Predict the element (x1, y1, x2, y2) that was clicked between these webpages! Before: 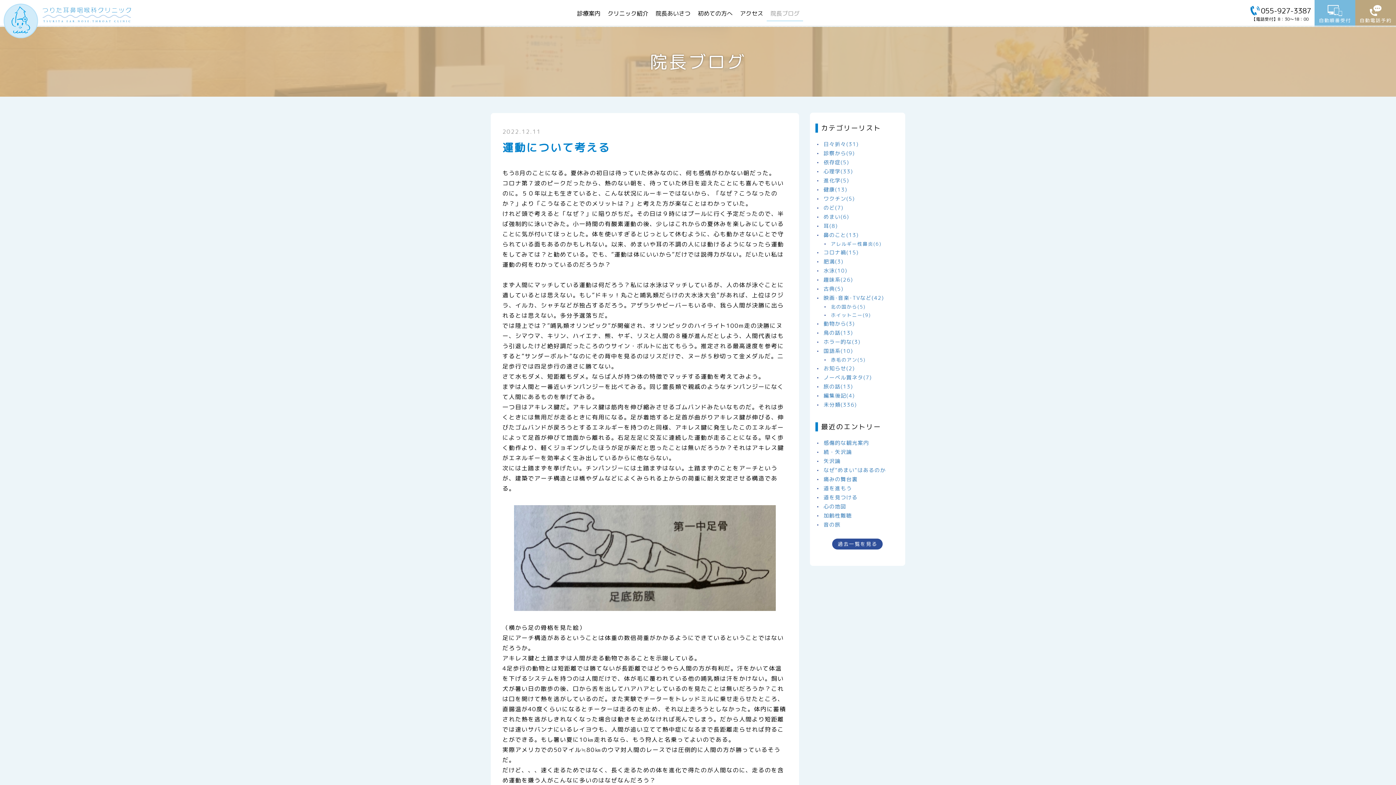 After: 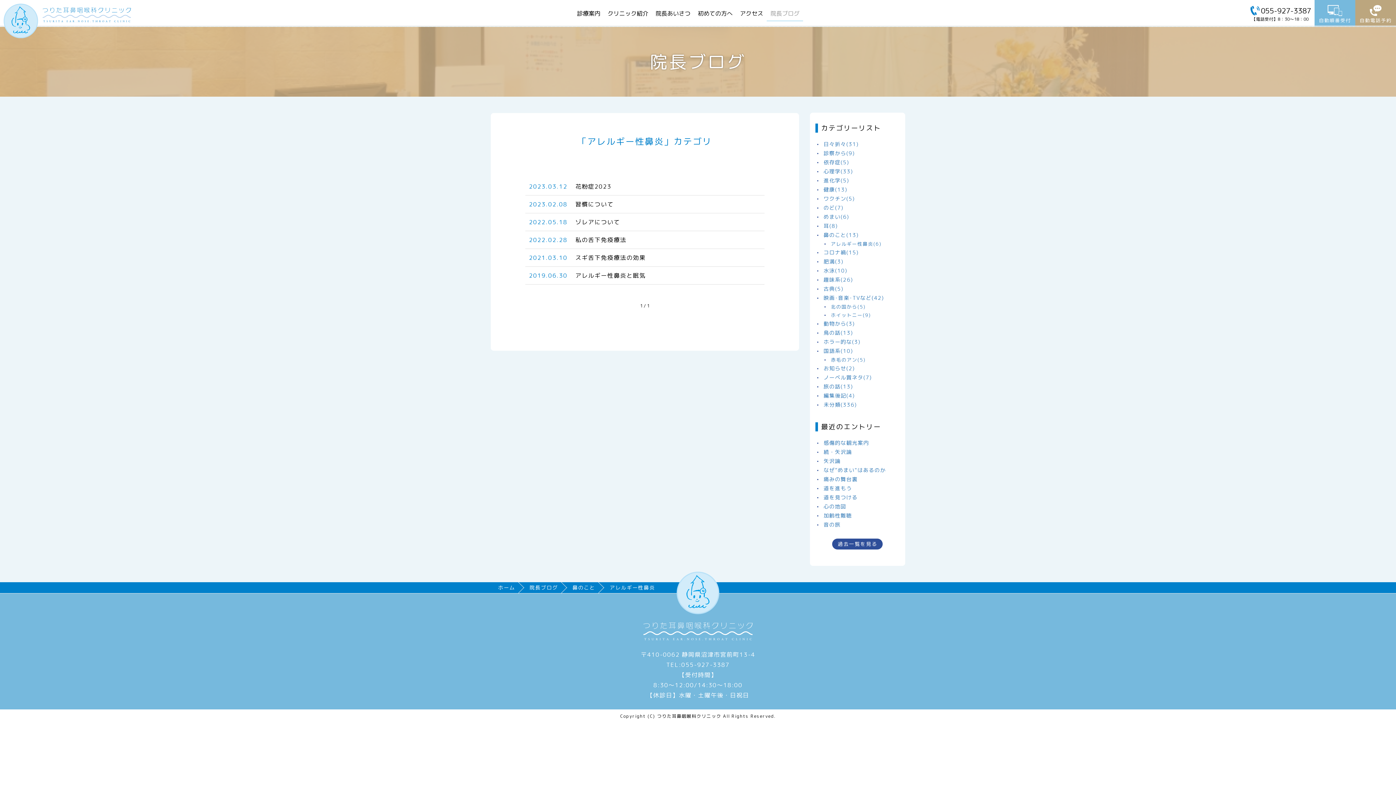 Action: bbox: (831, 240, 881, 247) label: アレルギー性鼻炎(6)